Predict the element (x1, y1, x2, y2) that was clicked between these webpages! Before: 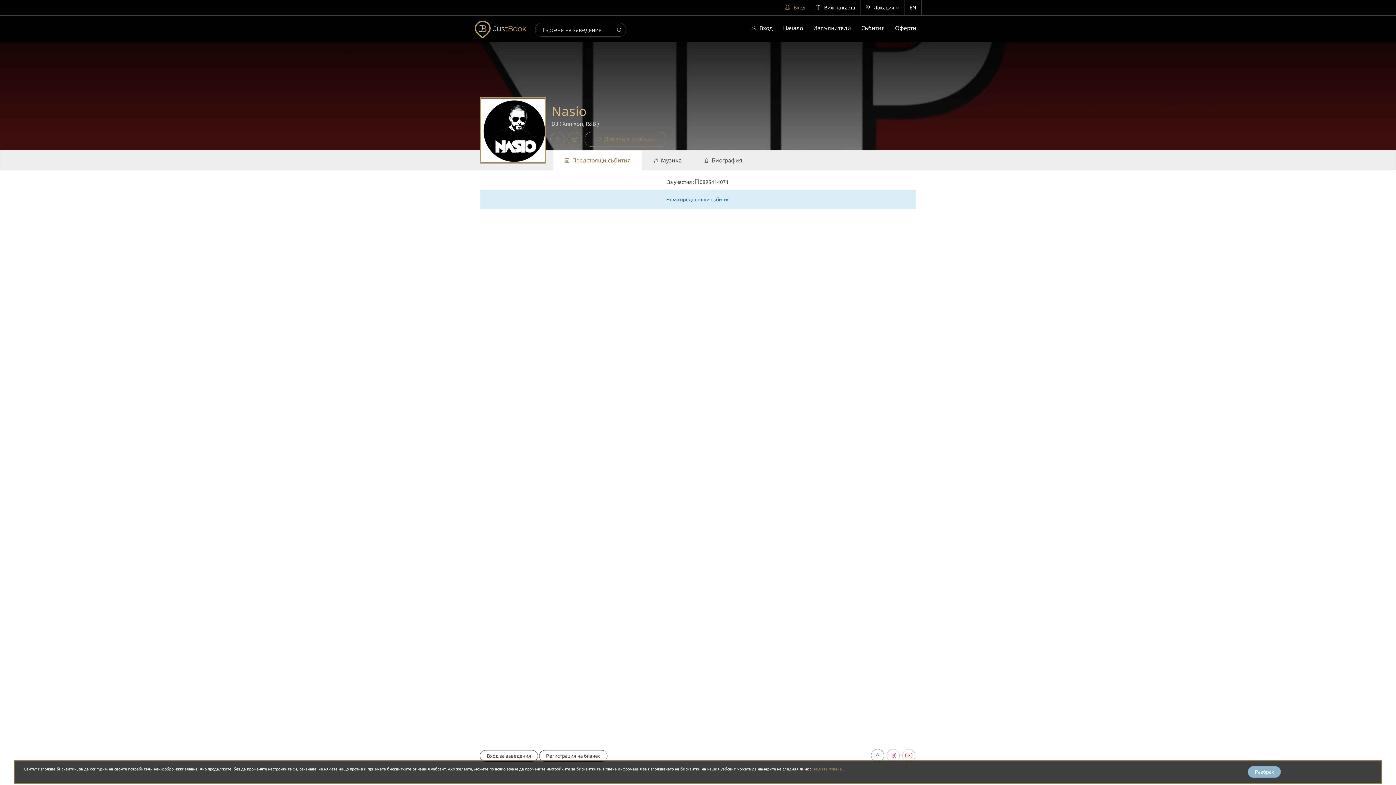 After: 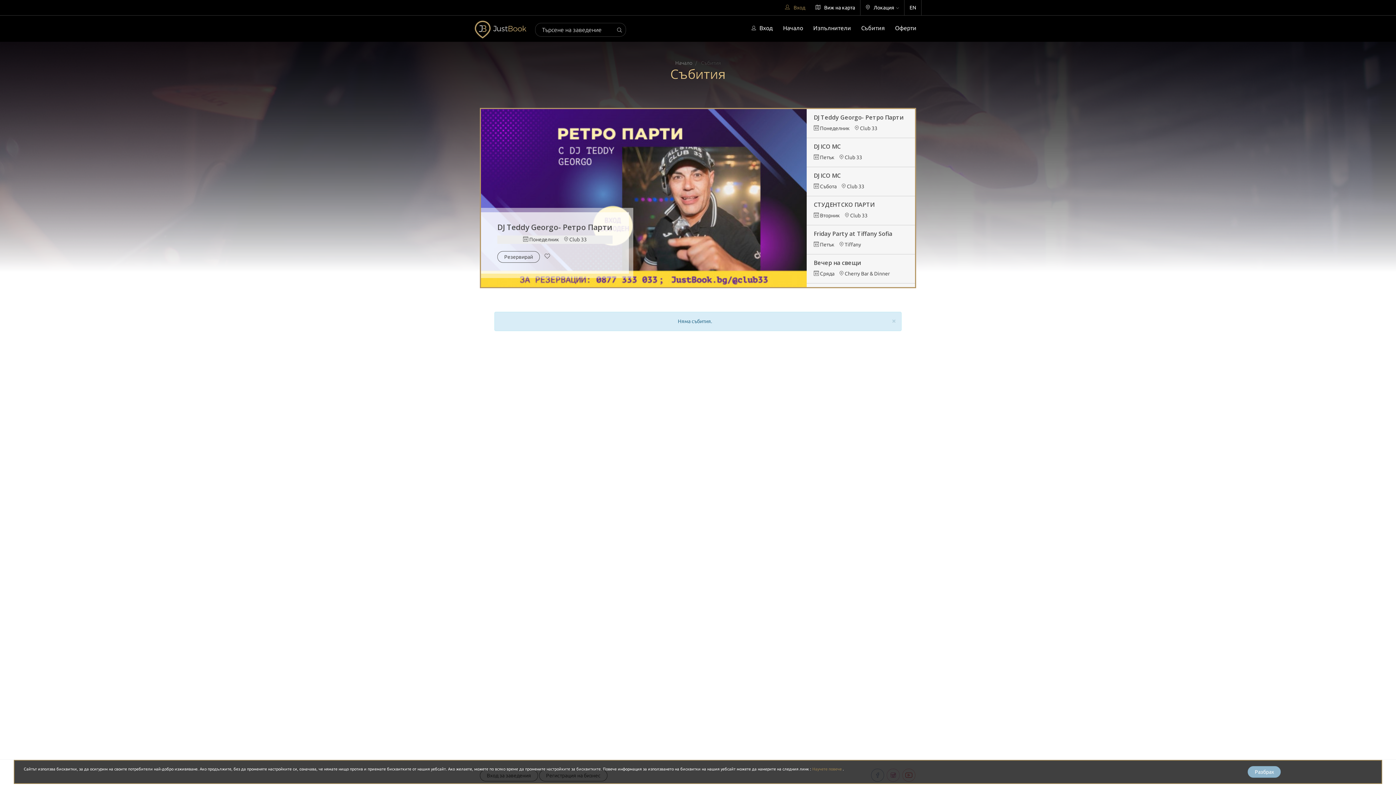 Action: bbox: (856, 20, 890, 35) label: Събития